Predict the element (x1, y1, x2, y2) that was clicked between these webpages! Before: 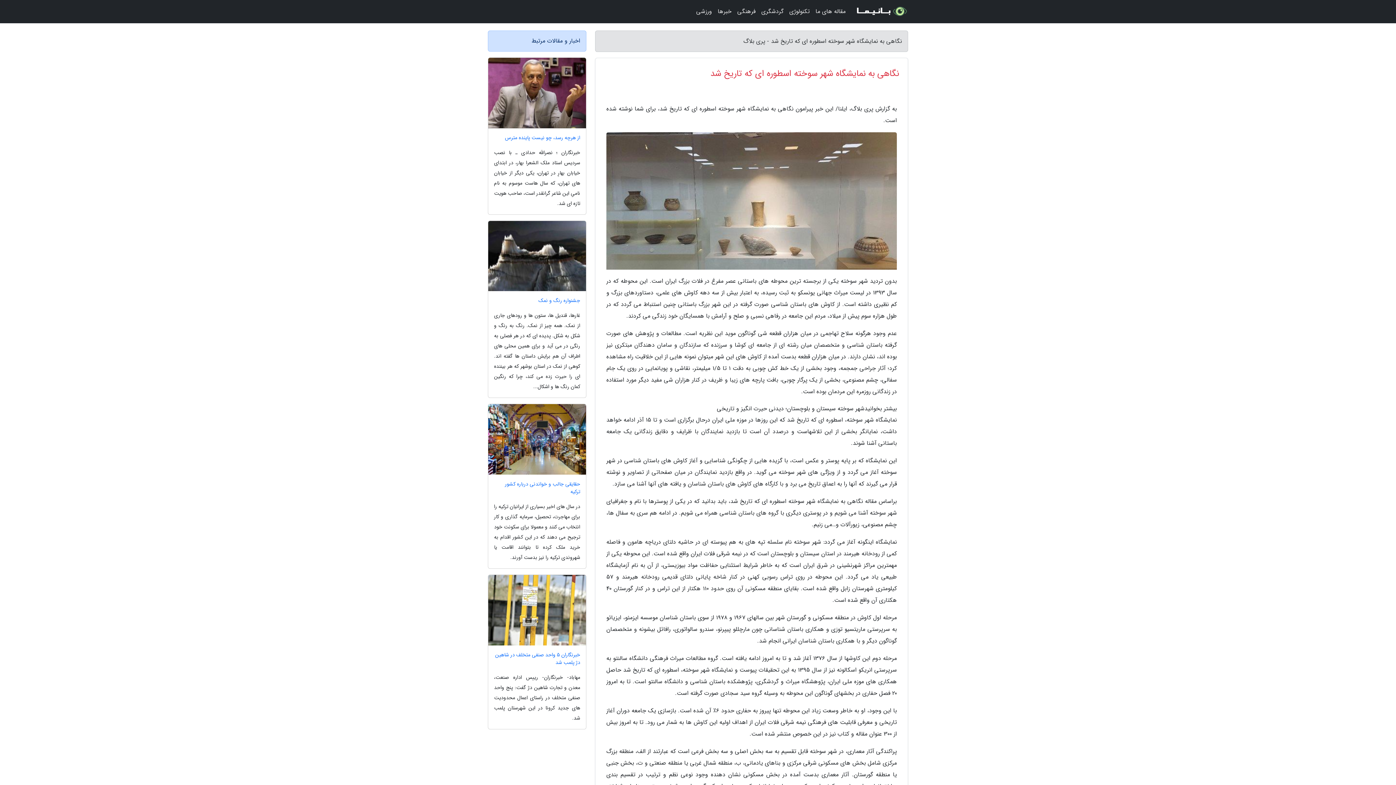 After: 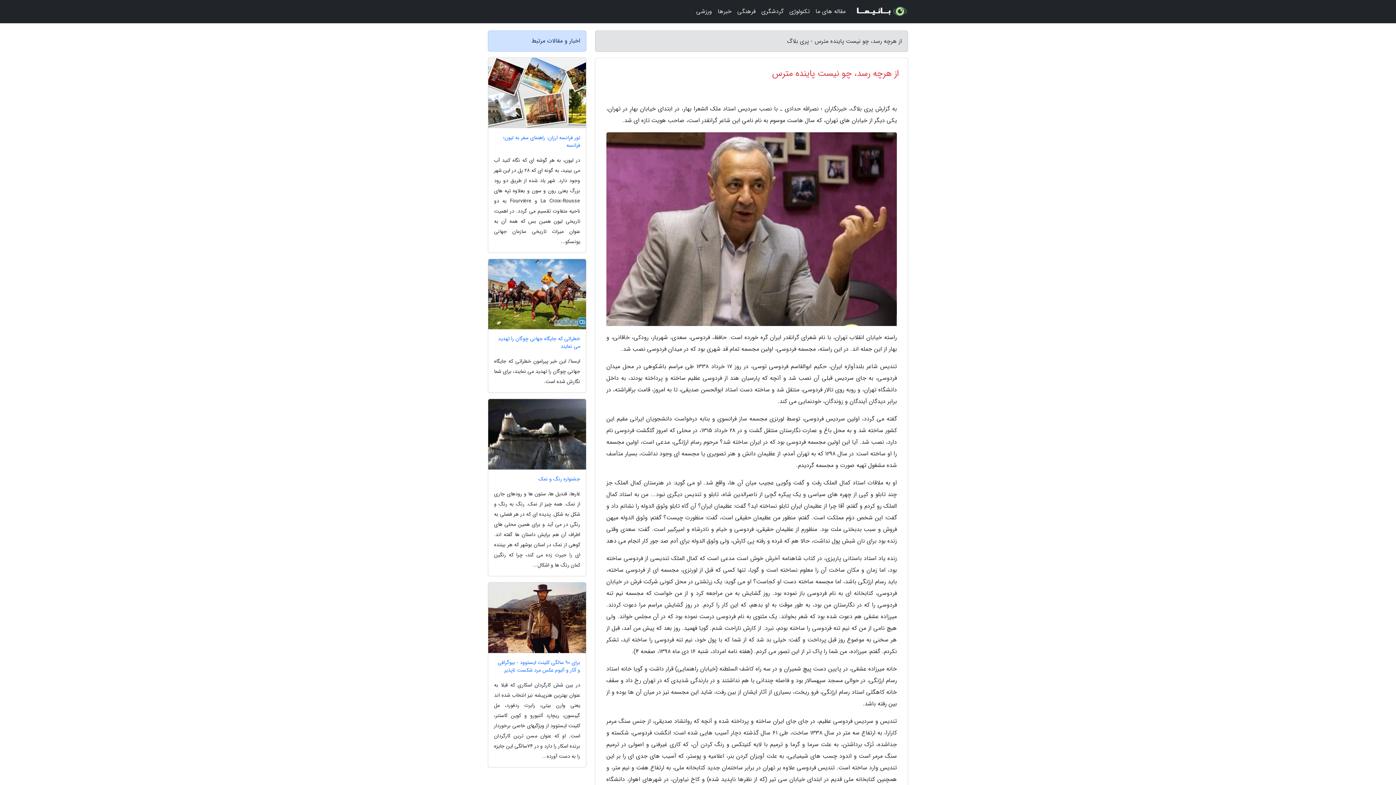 Action: bbox: (488, 134, 586, 141) label: از هرچه رسد، چو نیست پاینده مترس